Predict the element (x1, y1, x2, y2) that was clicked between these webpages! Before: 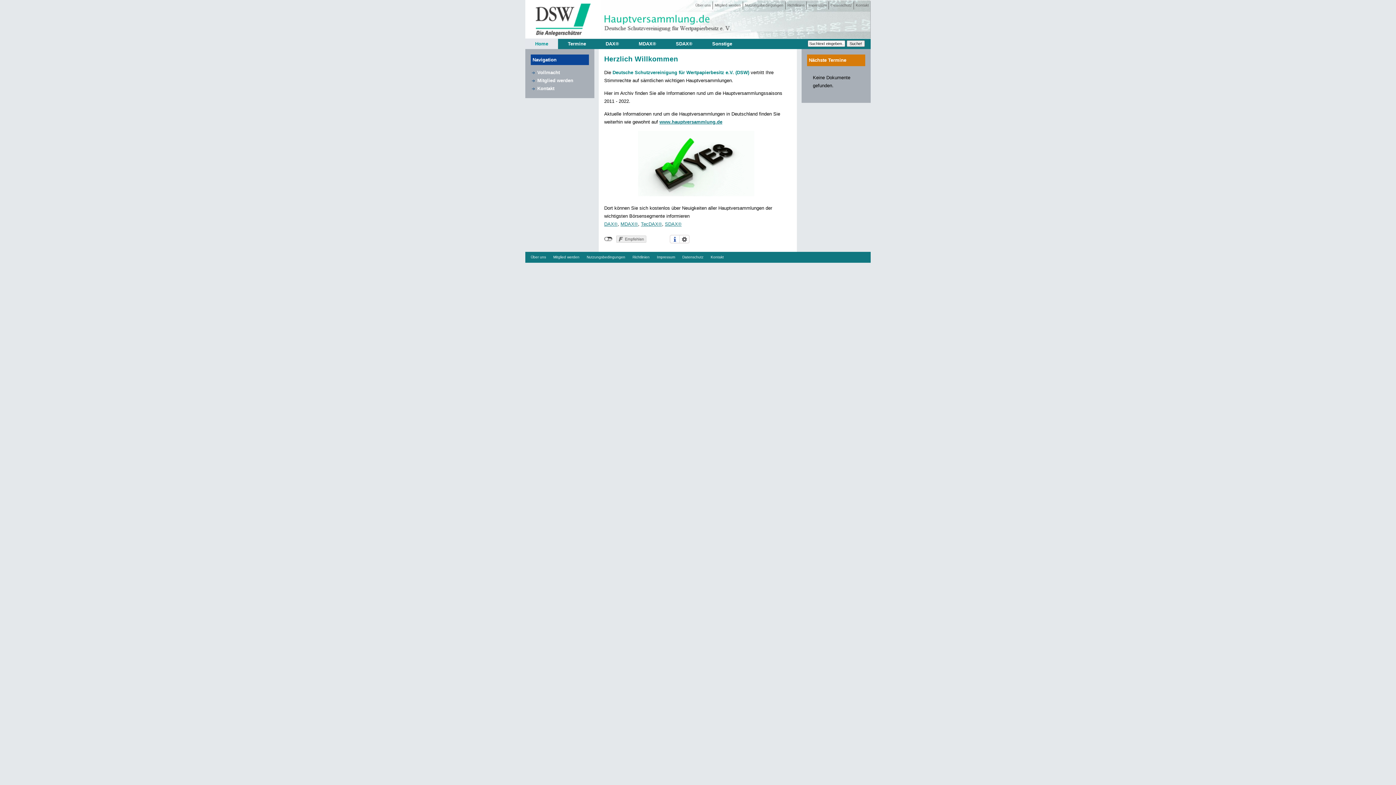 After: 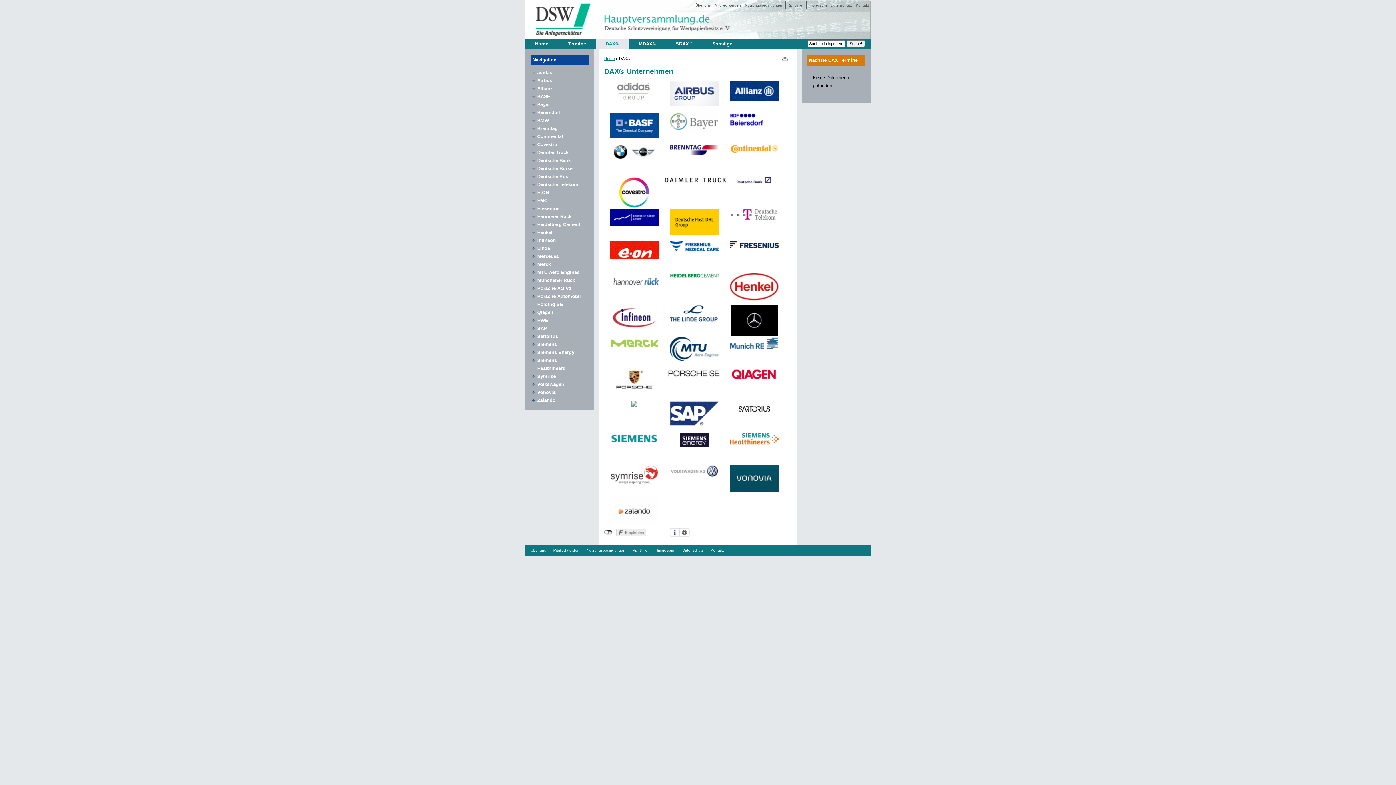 Action: bbox: (596, 38, 629, 49) label: DAX®